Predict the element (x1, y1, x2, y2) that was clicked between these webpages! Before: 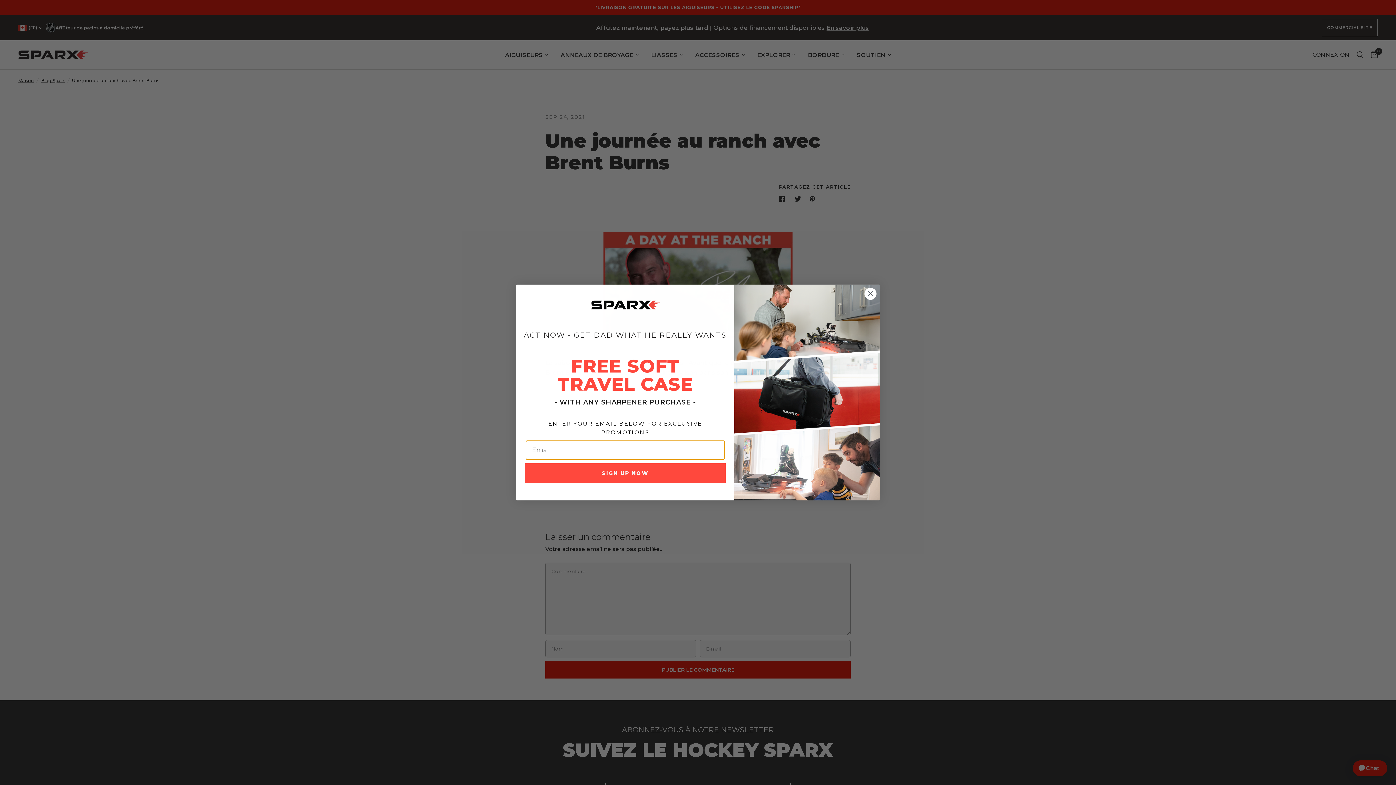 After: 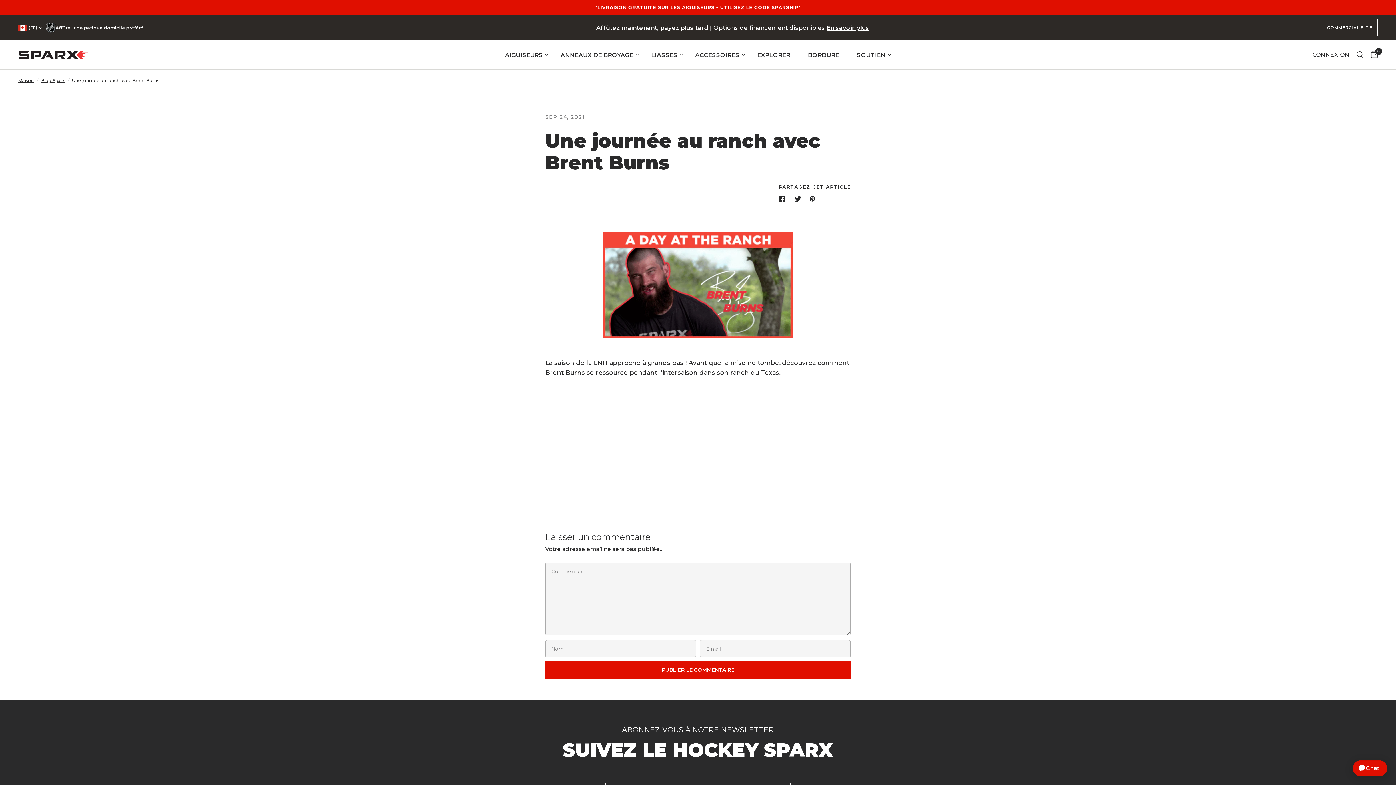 Action: bbox: (864, 287, 877, 300) label: Close dialog